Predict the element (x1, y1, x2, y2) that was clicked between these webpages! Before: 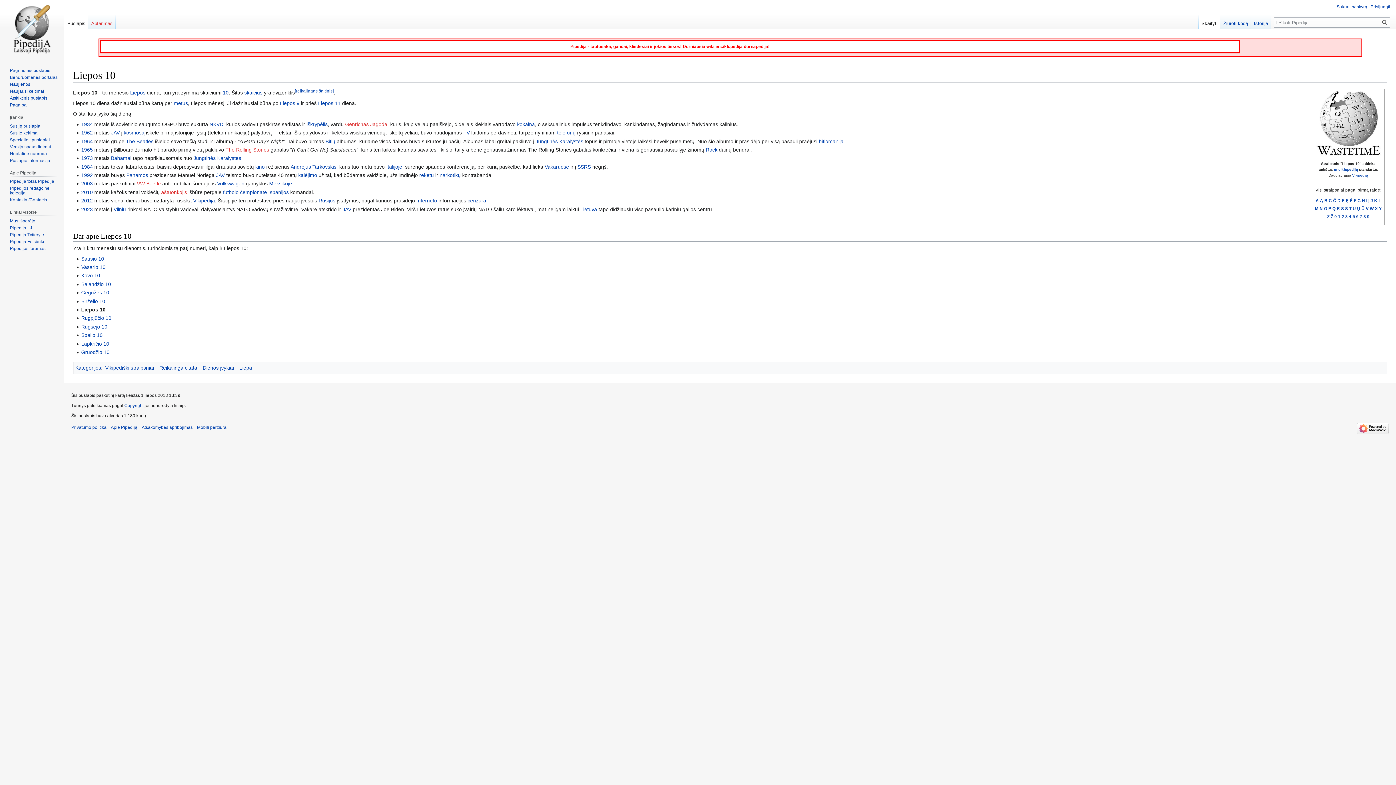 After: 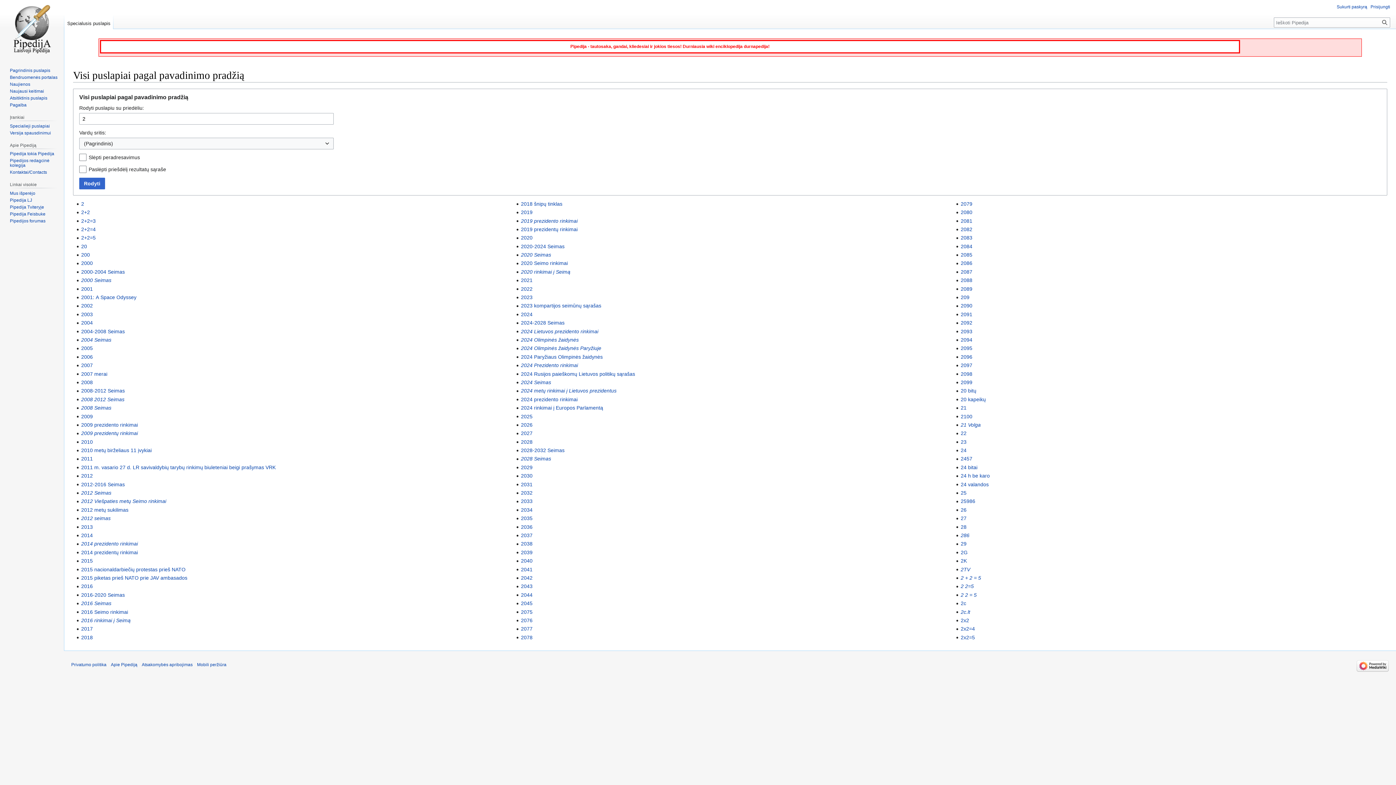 Action: bbox: (1342, 214, 1344, 218) label: 2